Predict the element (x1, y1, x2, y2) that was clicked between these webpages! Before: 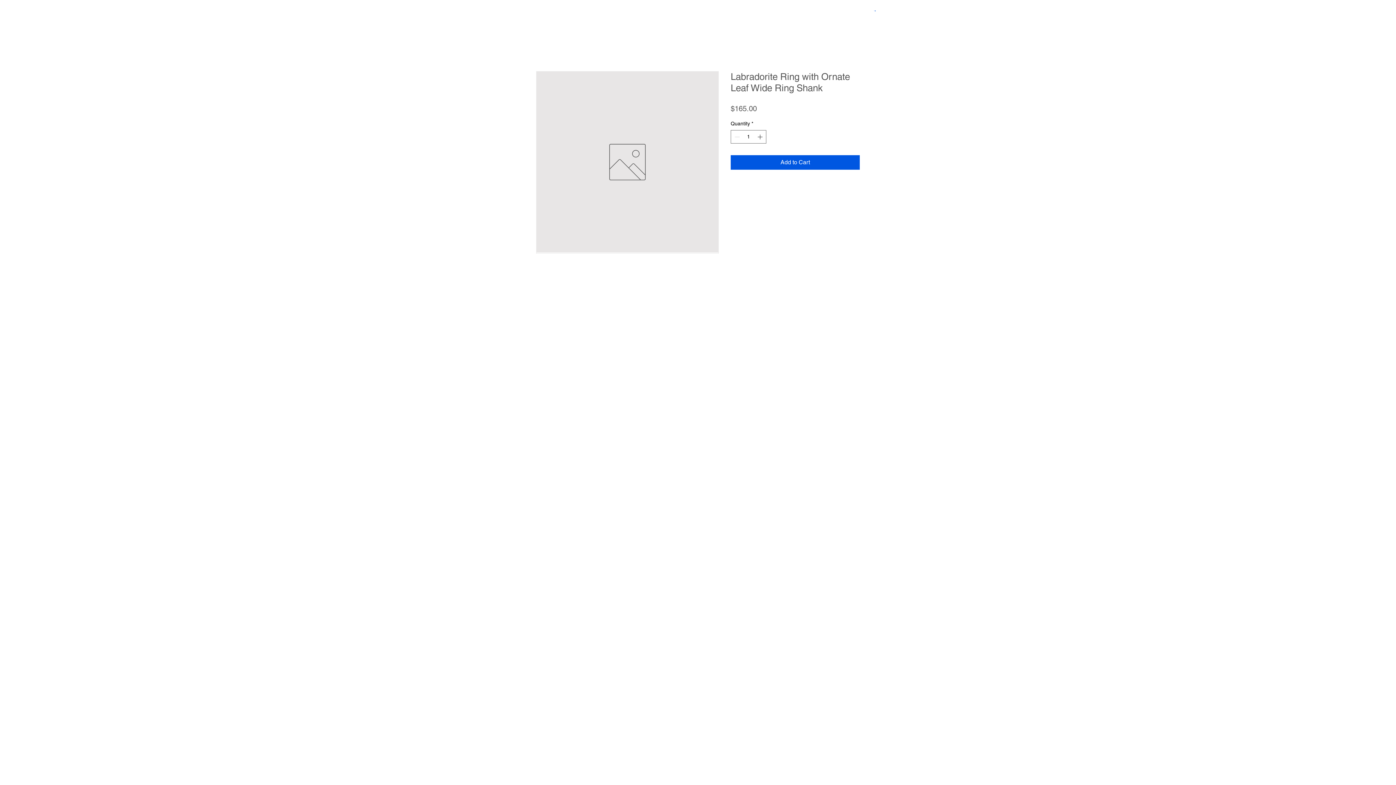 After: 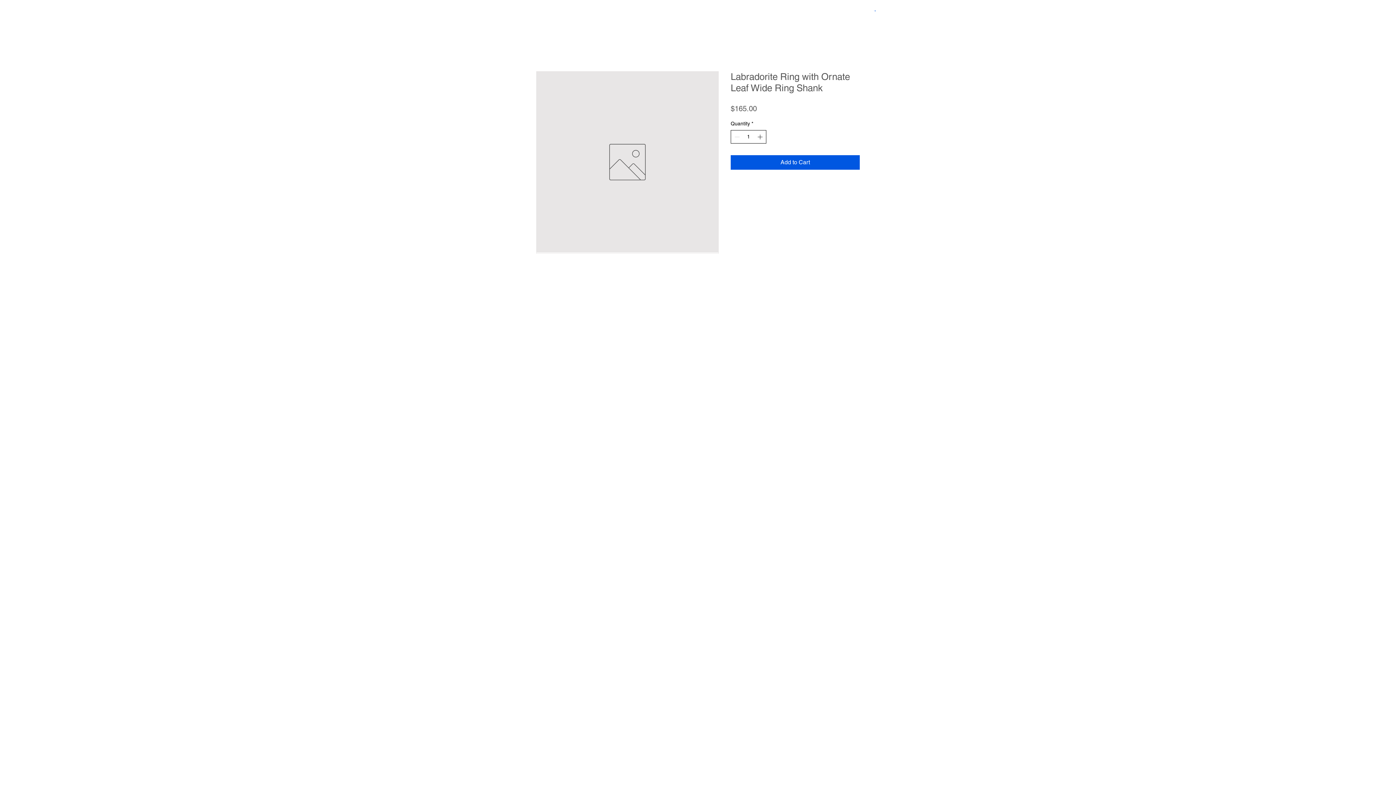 Action: label: Increment bbox: (756, 130, 765, 143)